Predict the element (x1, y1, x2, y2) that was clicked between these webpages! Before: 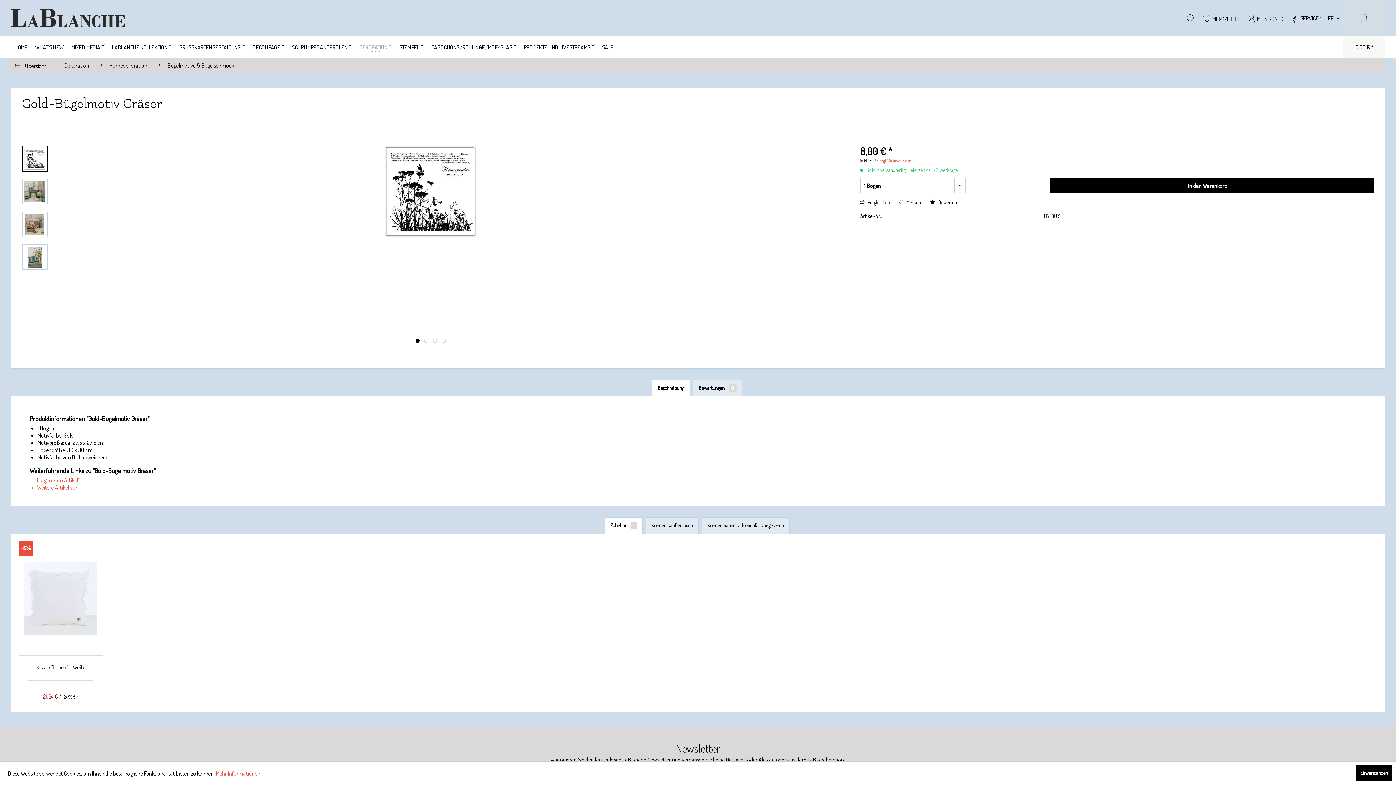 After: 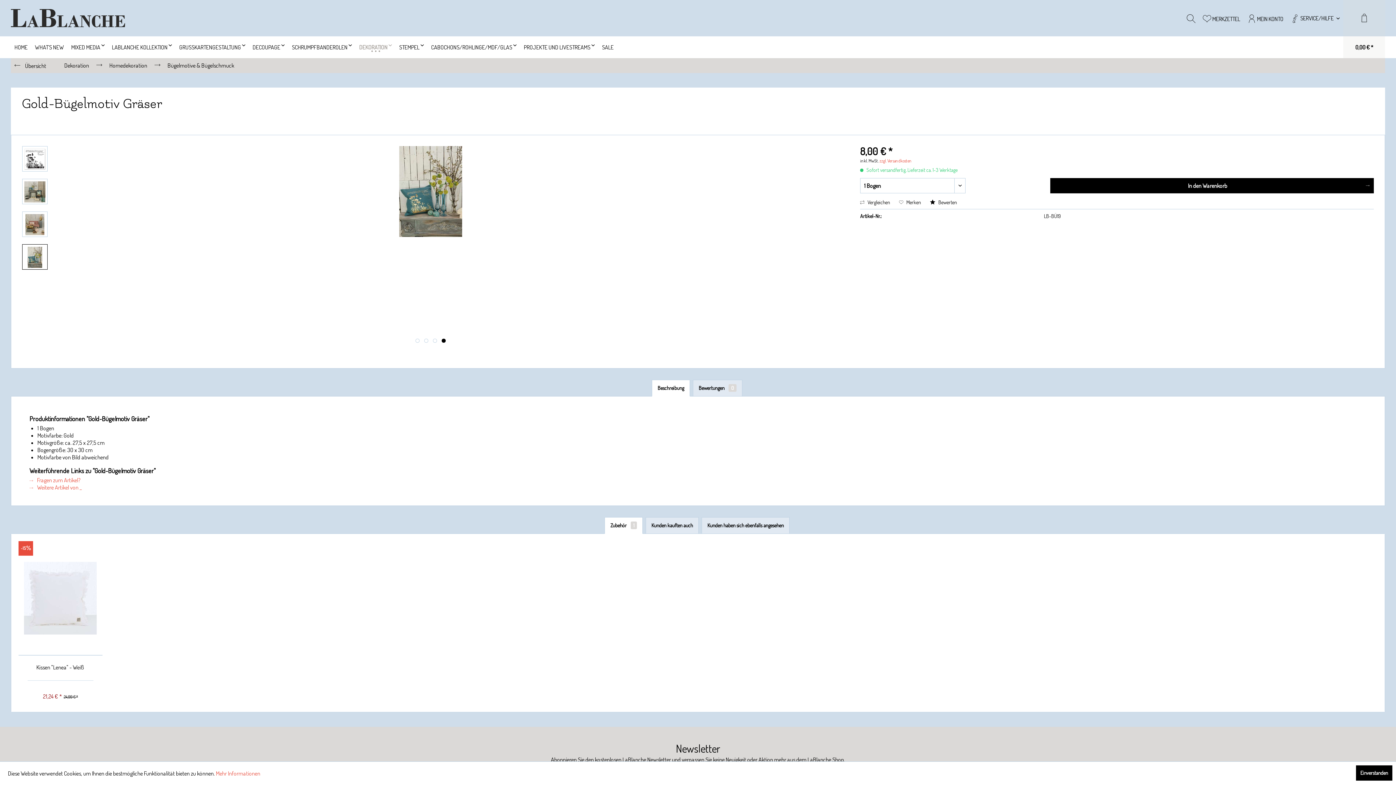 Action: bbox: (22, 244, 47, 269)